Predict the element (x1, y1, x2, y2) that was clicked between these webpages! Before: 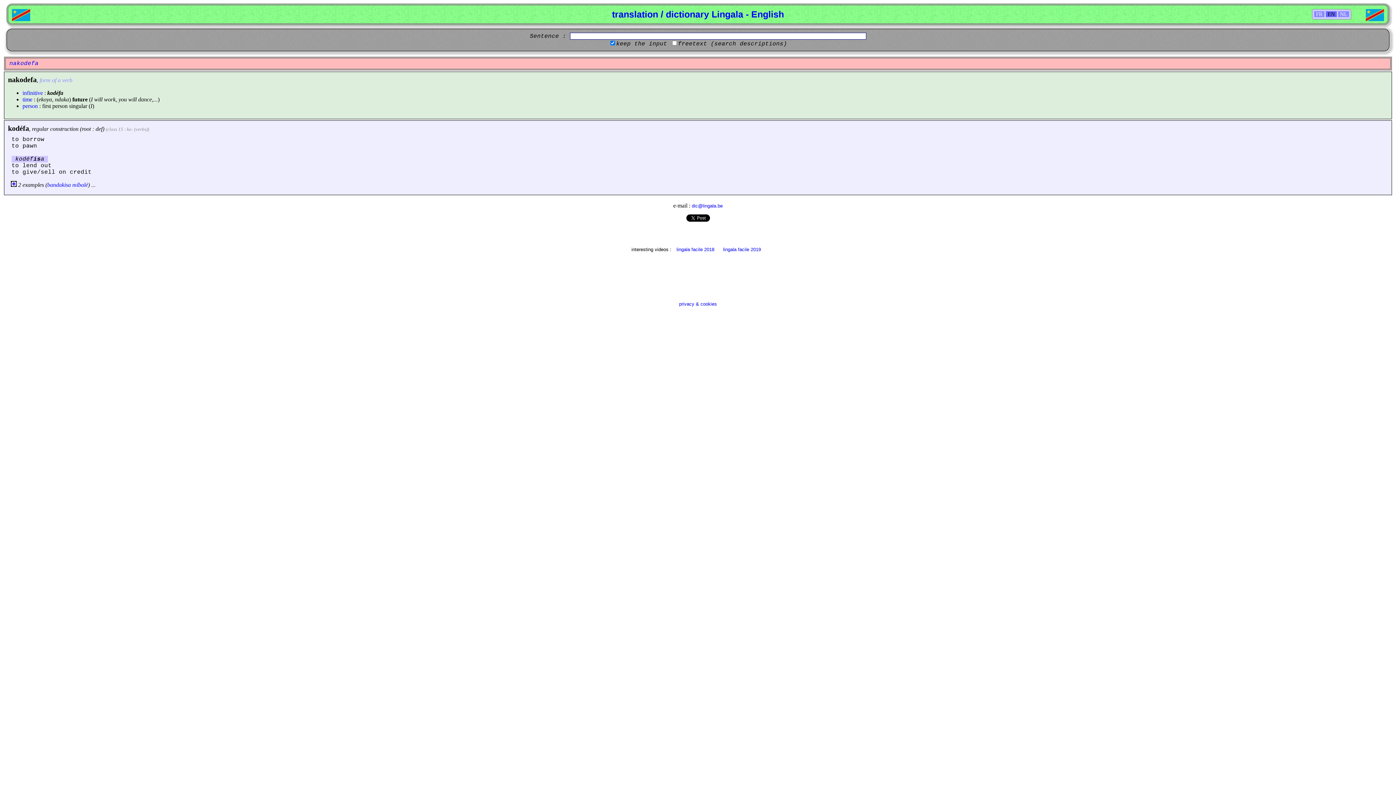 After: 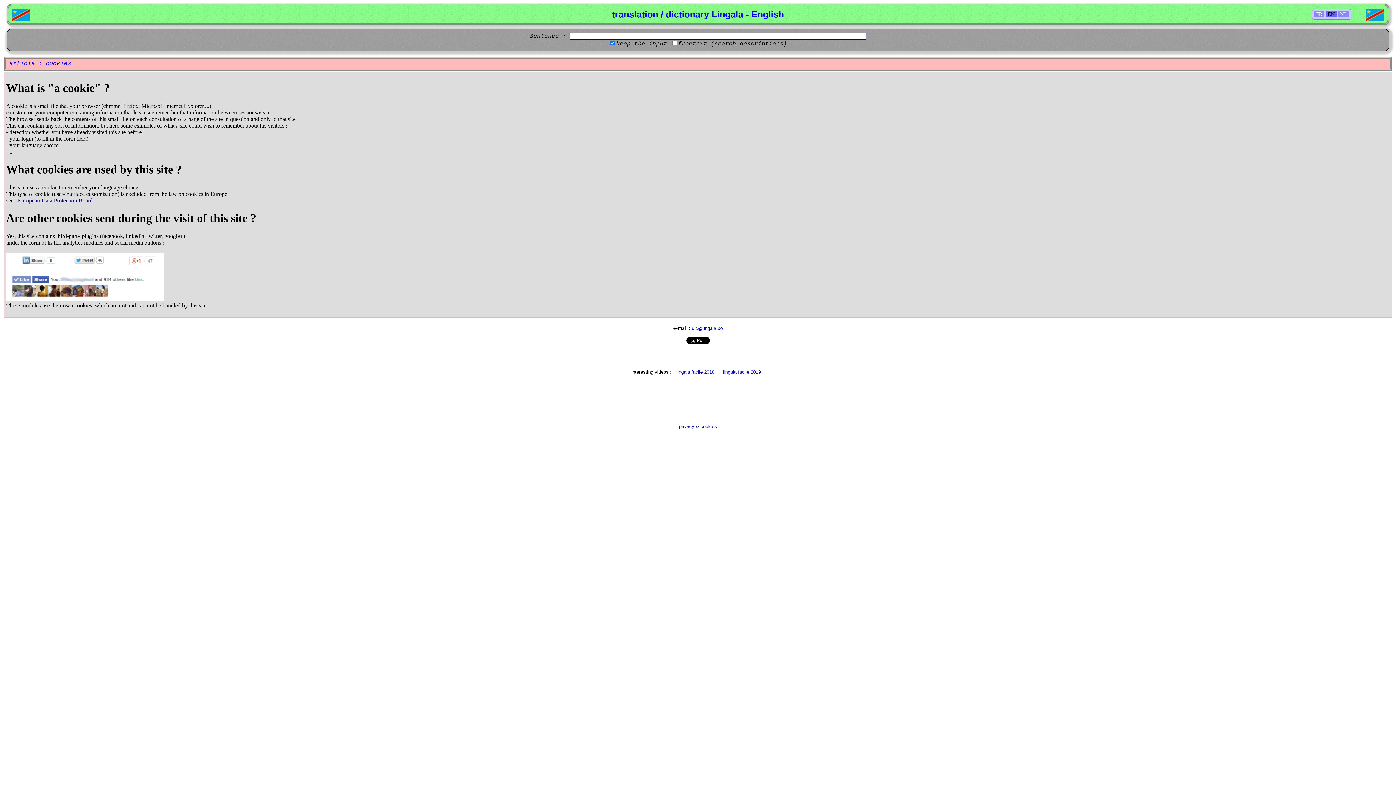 Action: bbox: (679, 301, 717, 306) label: privacy & cookies